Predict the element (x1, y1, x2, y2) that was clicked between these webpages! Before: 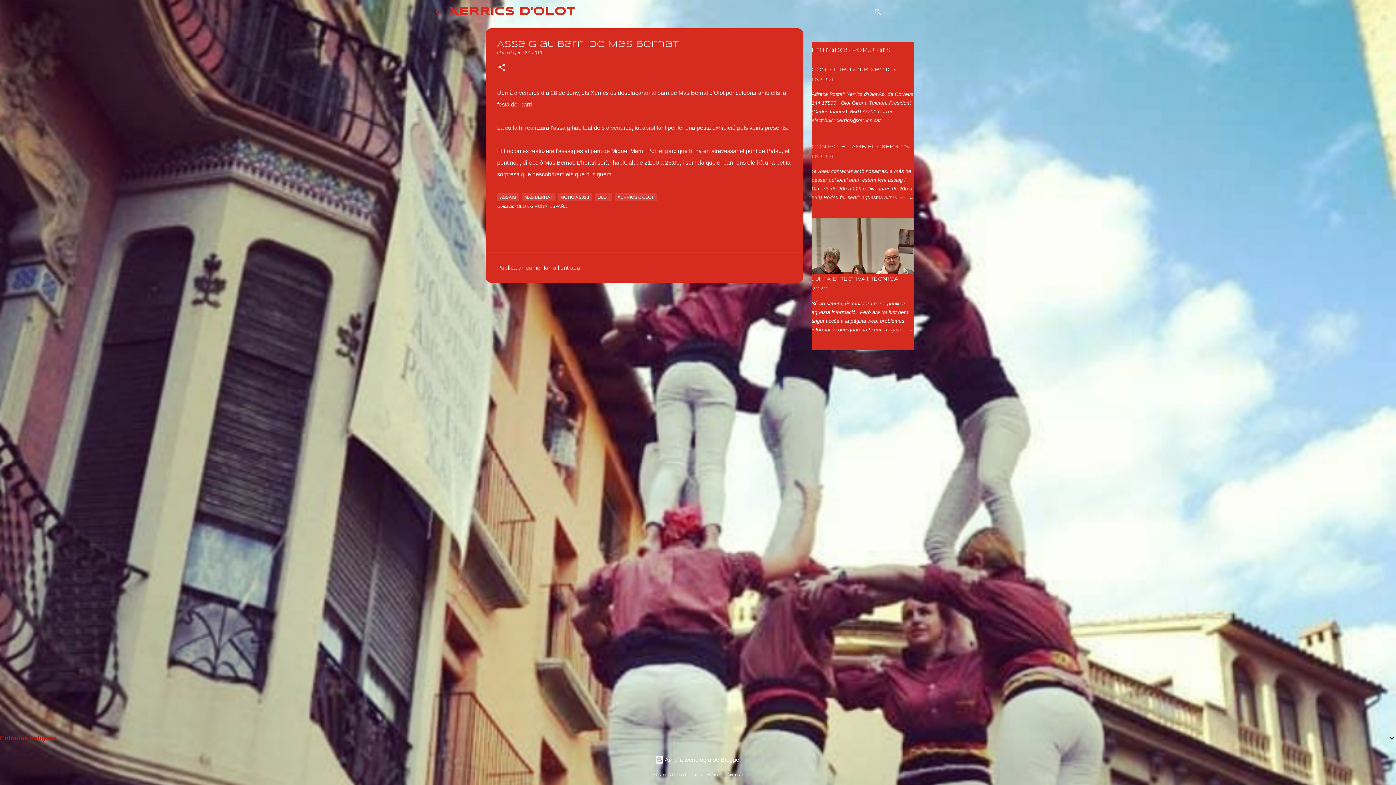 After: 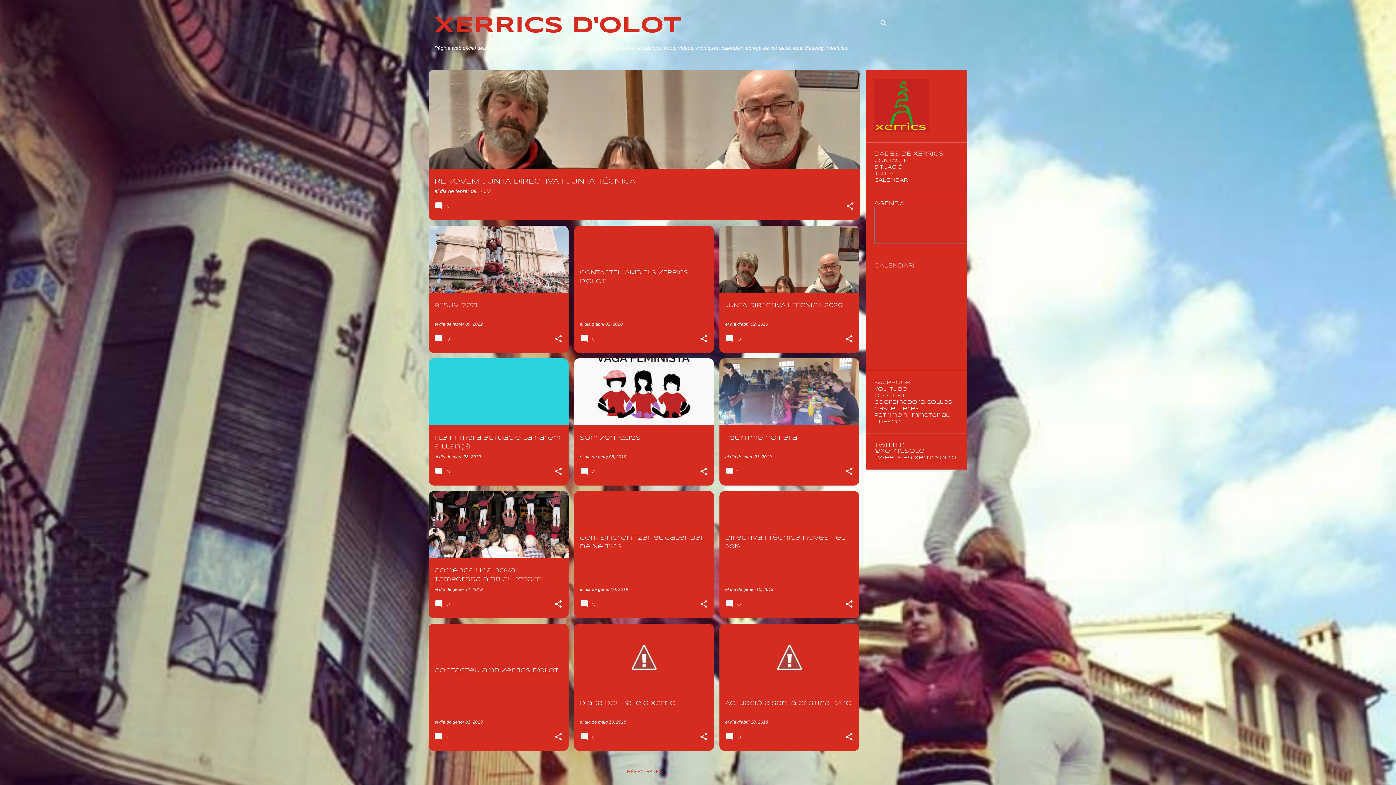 Action: label: XERRICS D'OLOT bbox: (449, 6, 576, 17)